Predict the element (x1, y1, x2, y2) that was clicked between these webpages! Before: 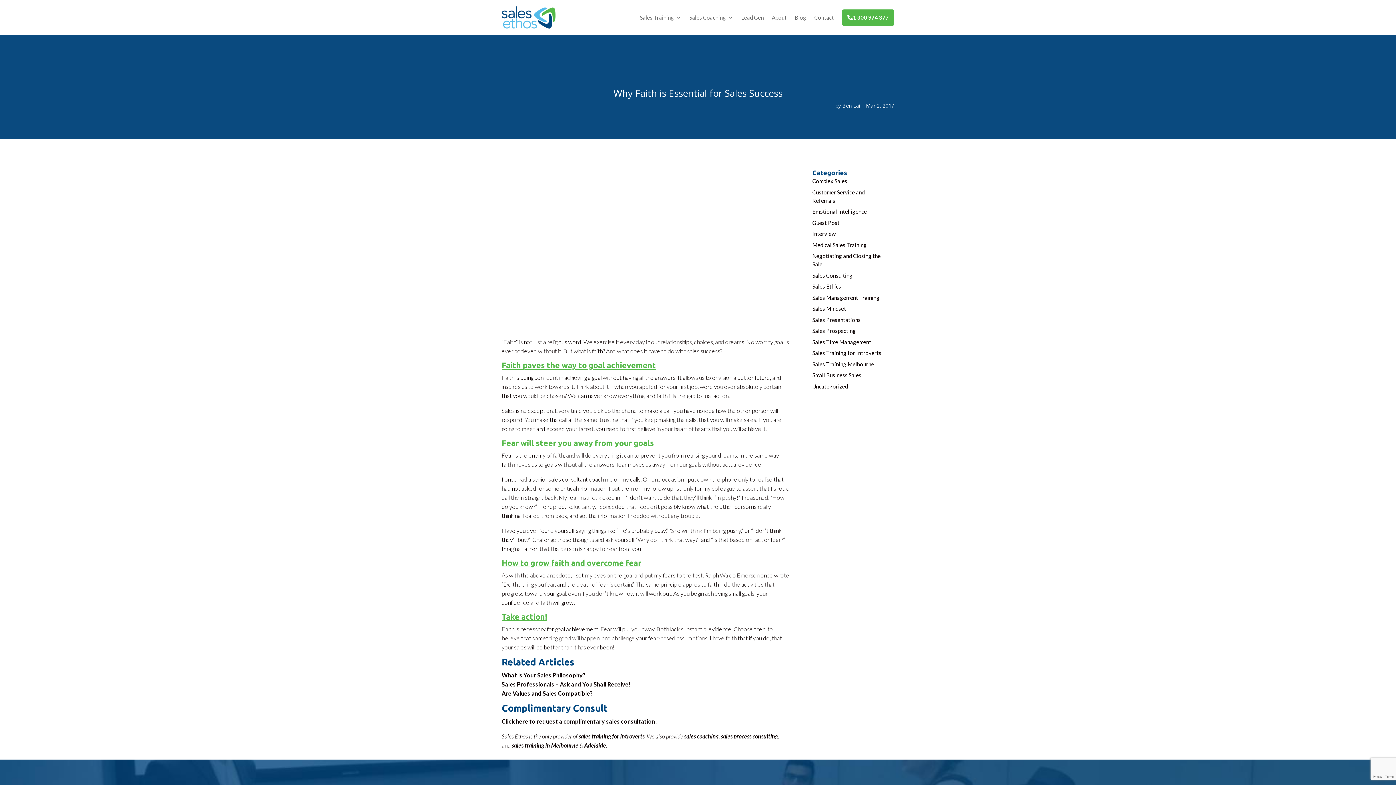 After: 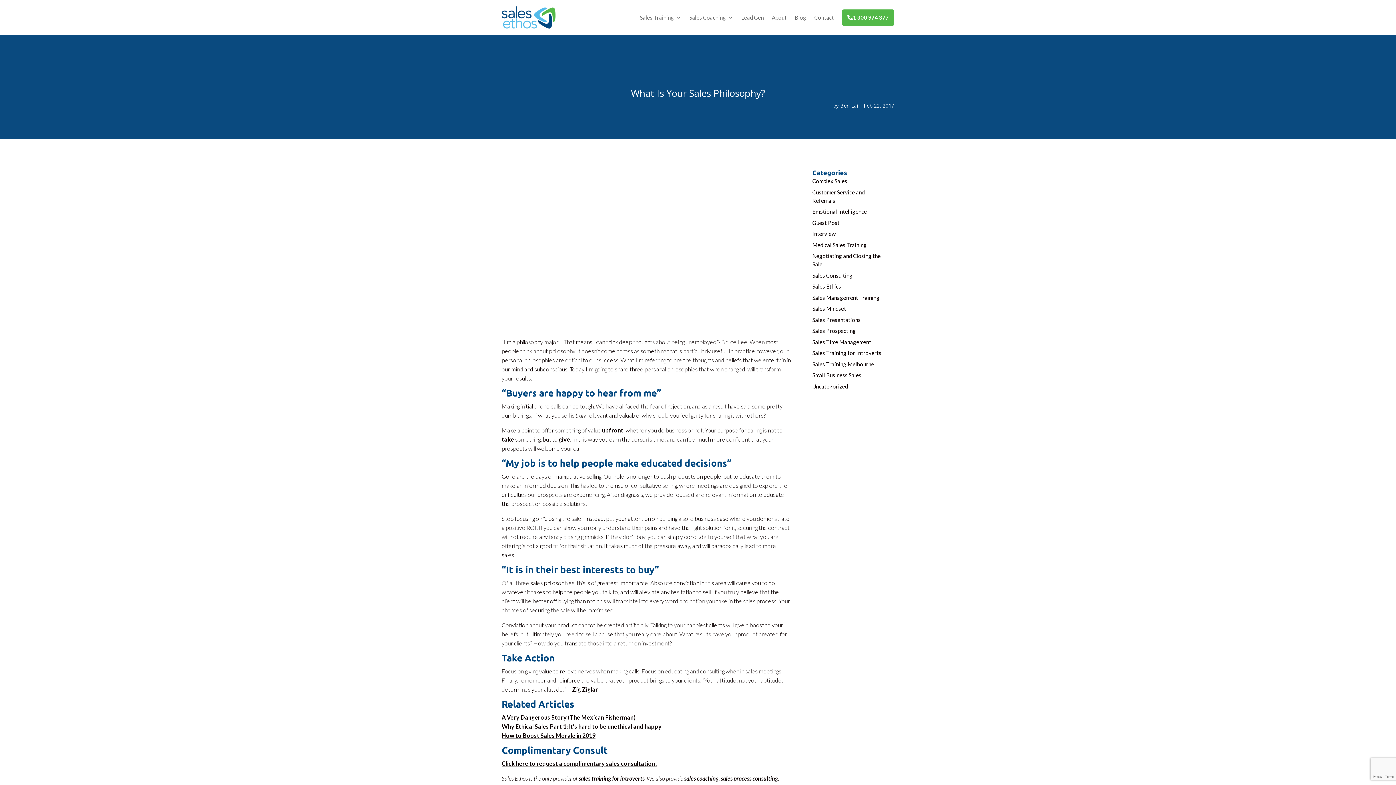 Action: bbox: (501, 671, 585, 678) label: What Is Your Sales Philosophy?